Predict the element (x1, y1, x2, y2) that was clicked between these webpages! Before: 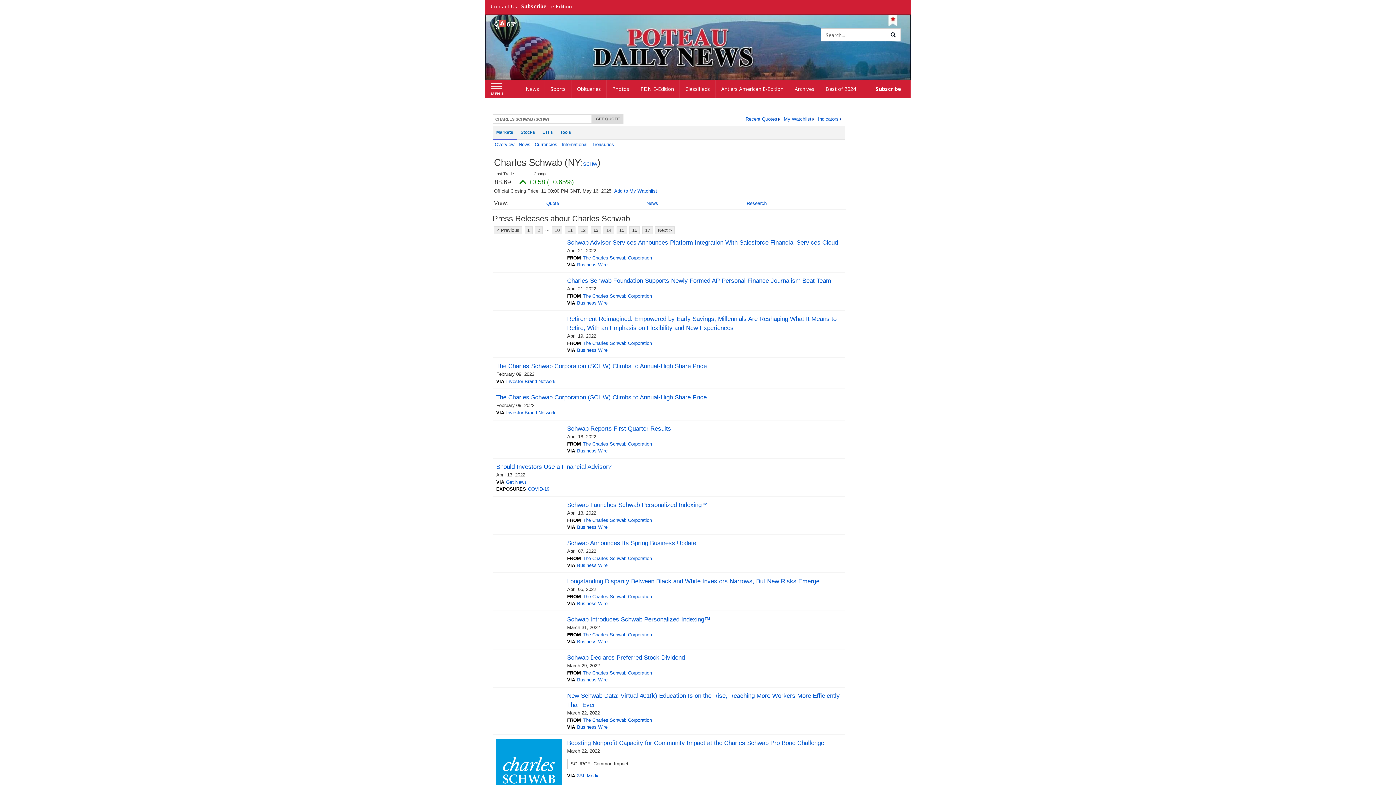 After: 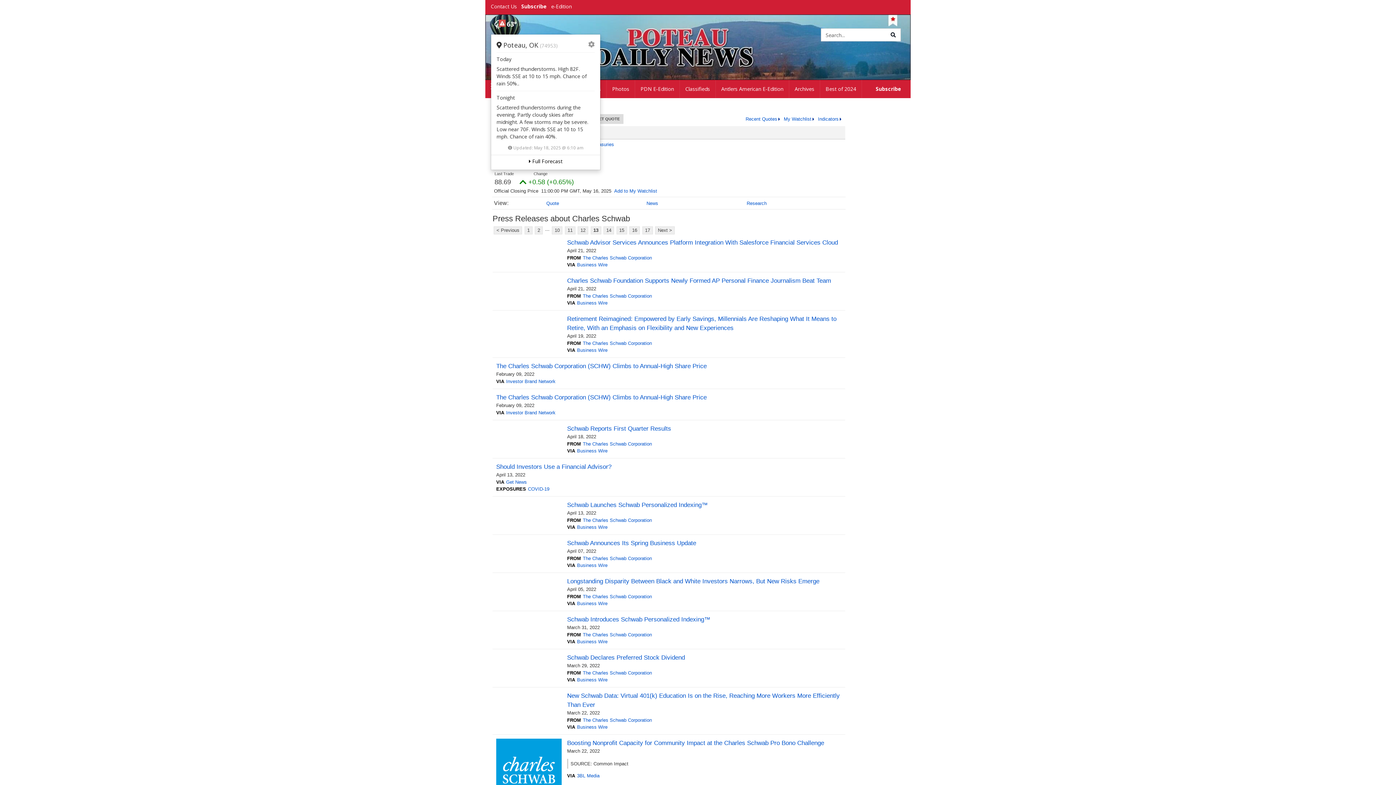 Action: label: Weather bbox: (494, 20, 517, 27)